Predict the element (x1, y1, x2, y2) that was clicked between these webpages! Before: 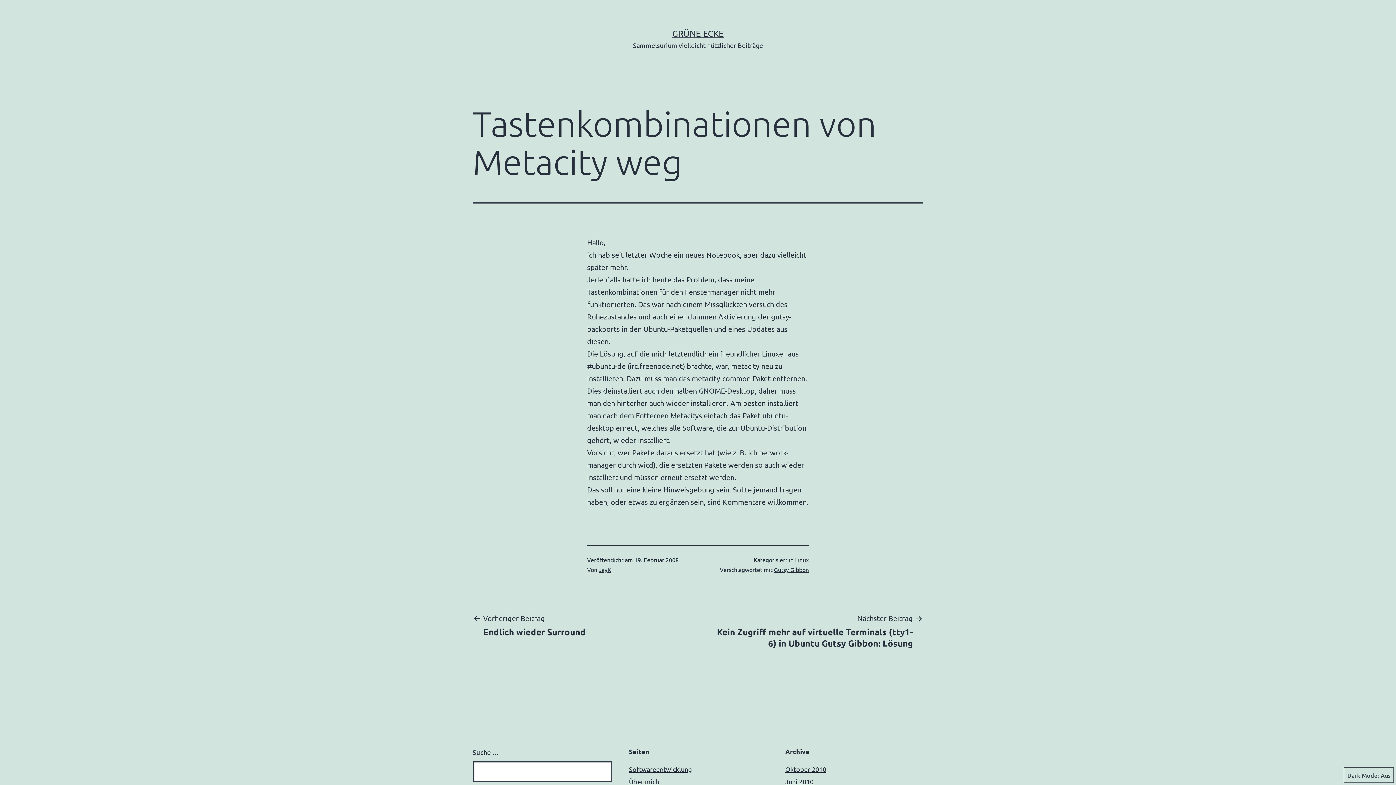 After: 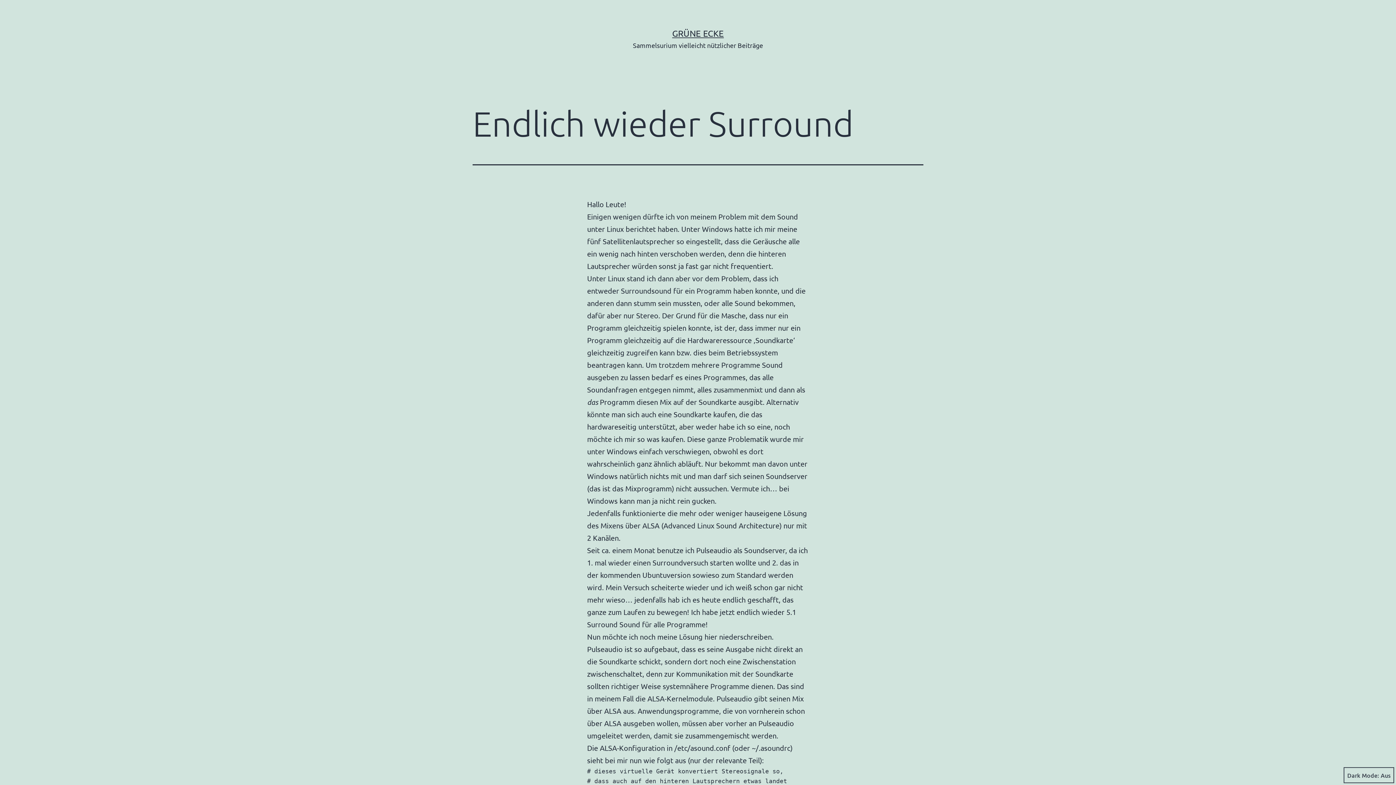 Action: bbox: (472, 612, 596, 637) label: Vorheriger Beitrag

Endlich wieder Surround